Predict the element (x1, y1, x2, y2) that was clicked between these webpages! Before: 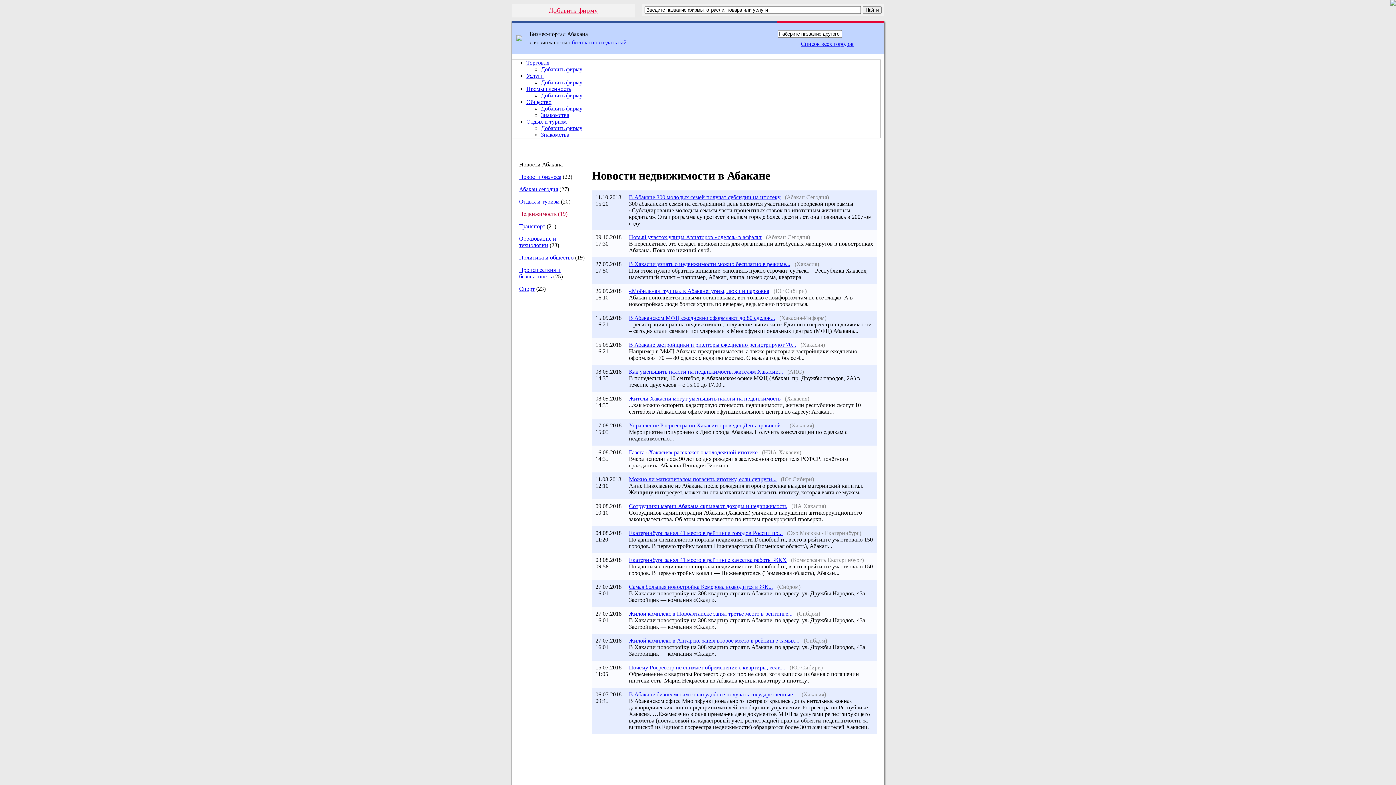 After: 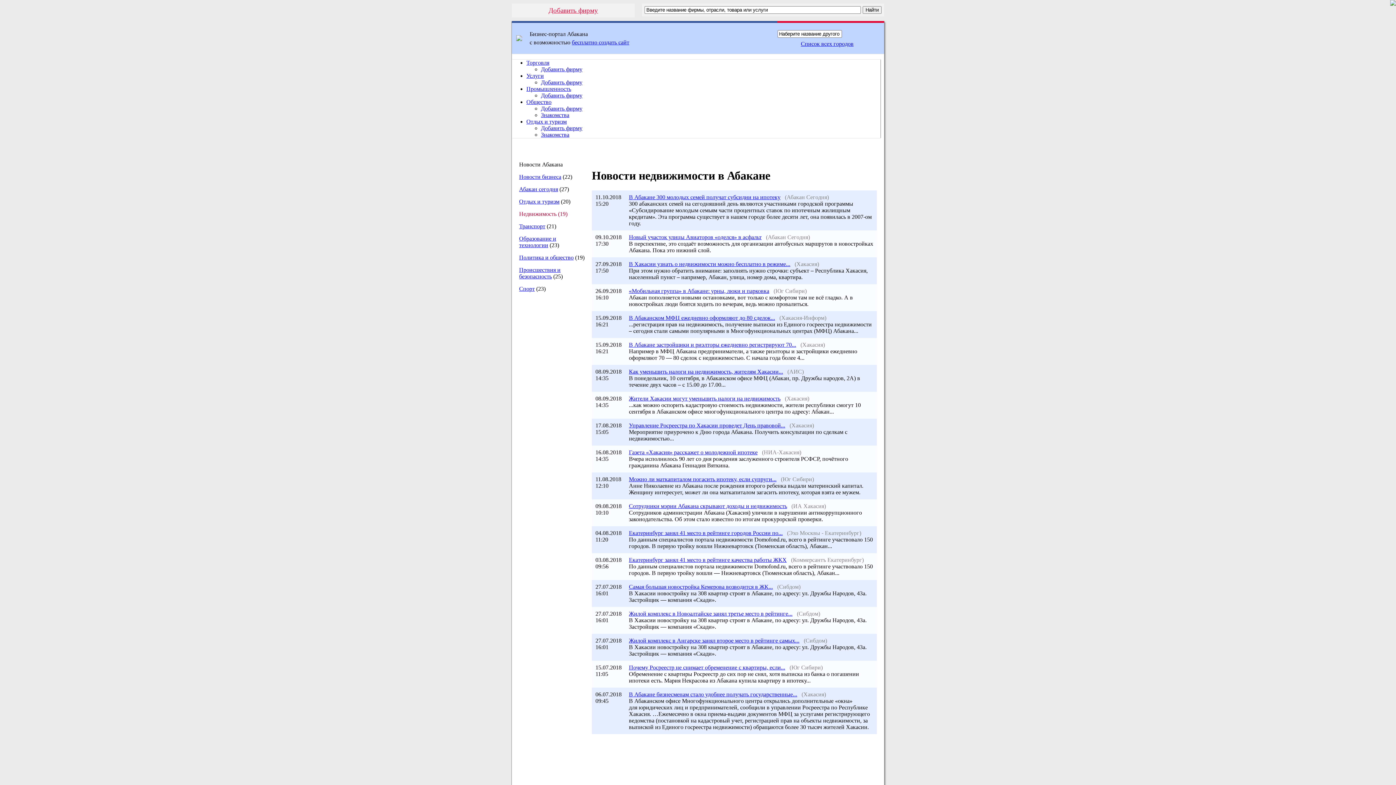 Action: bbox: (629, 194, 780, 200) label: В Абакане 300 молодых семей получат субсидии на ипотеку